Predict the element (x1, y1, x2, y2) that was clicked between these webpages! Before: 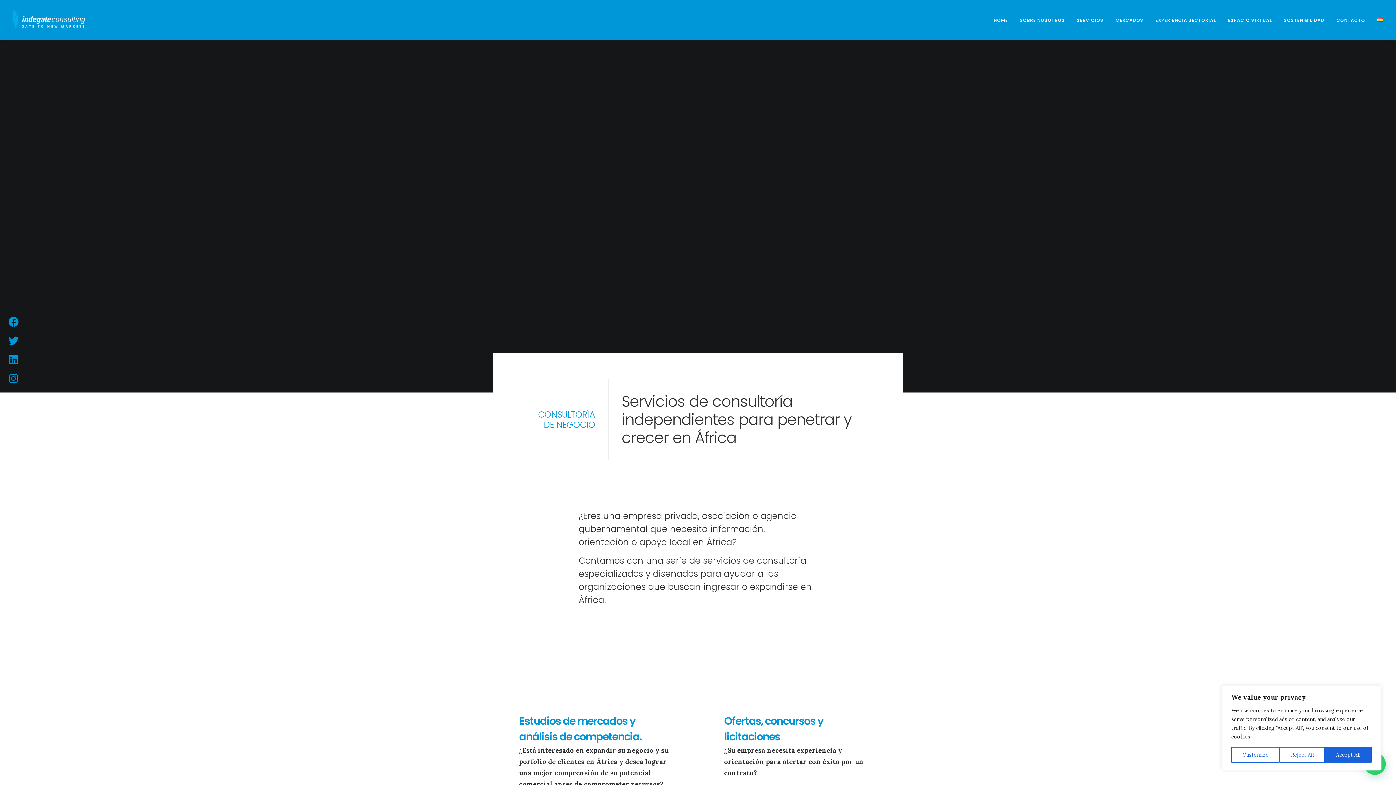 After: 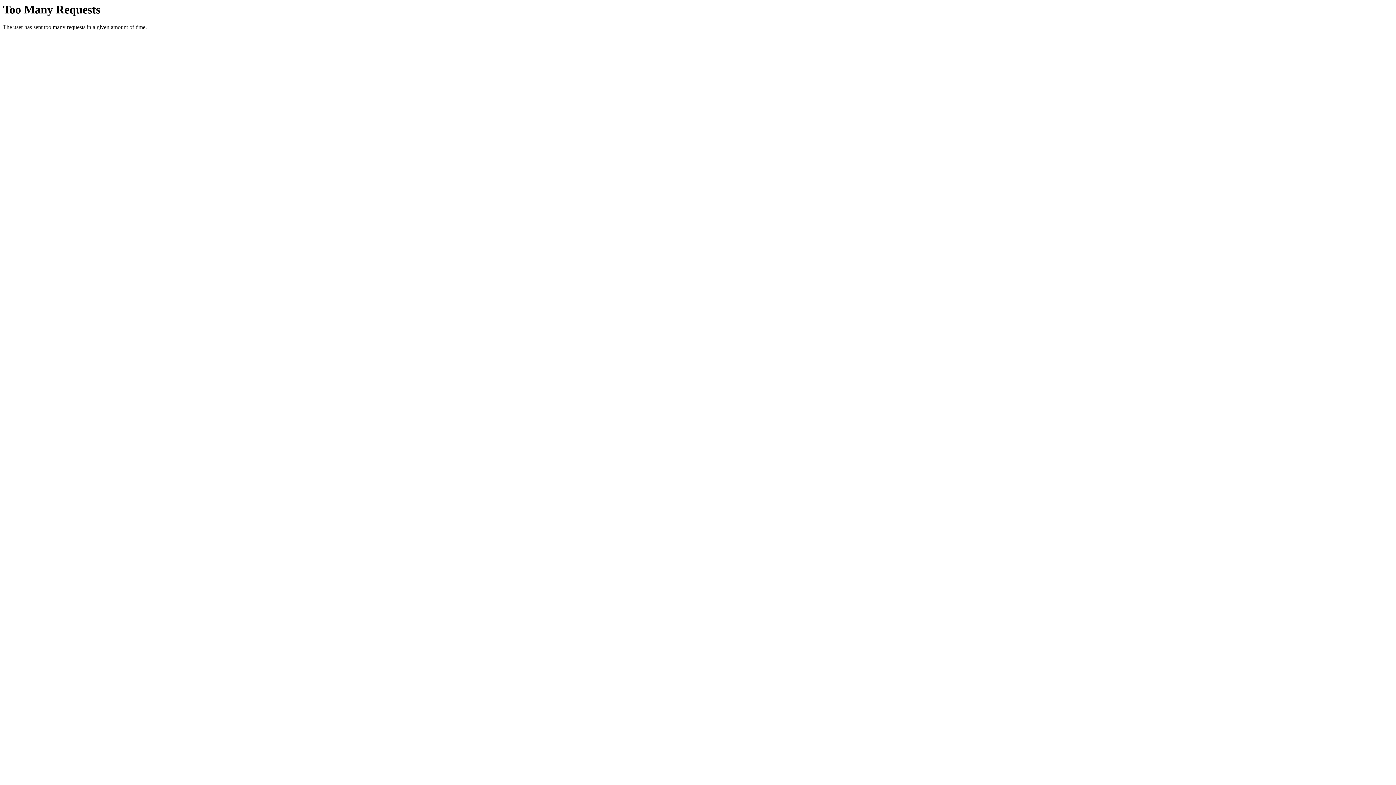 Action: label: ESPACIO VIRTUAL bbox: (1223, 0, 1277, 40)